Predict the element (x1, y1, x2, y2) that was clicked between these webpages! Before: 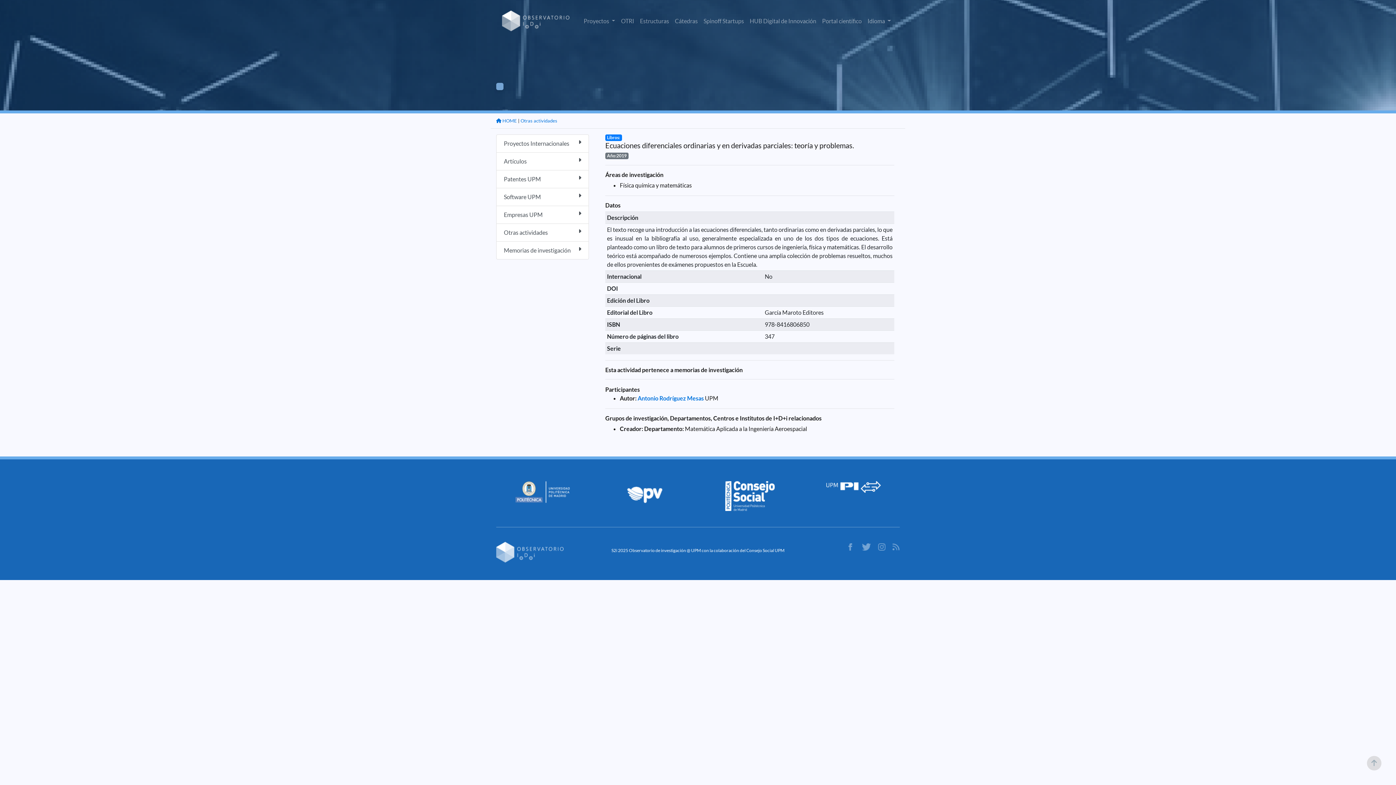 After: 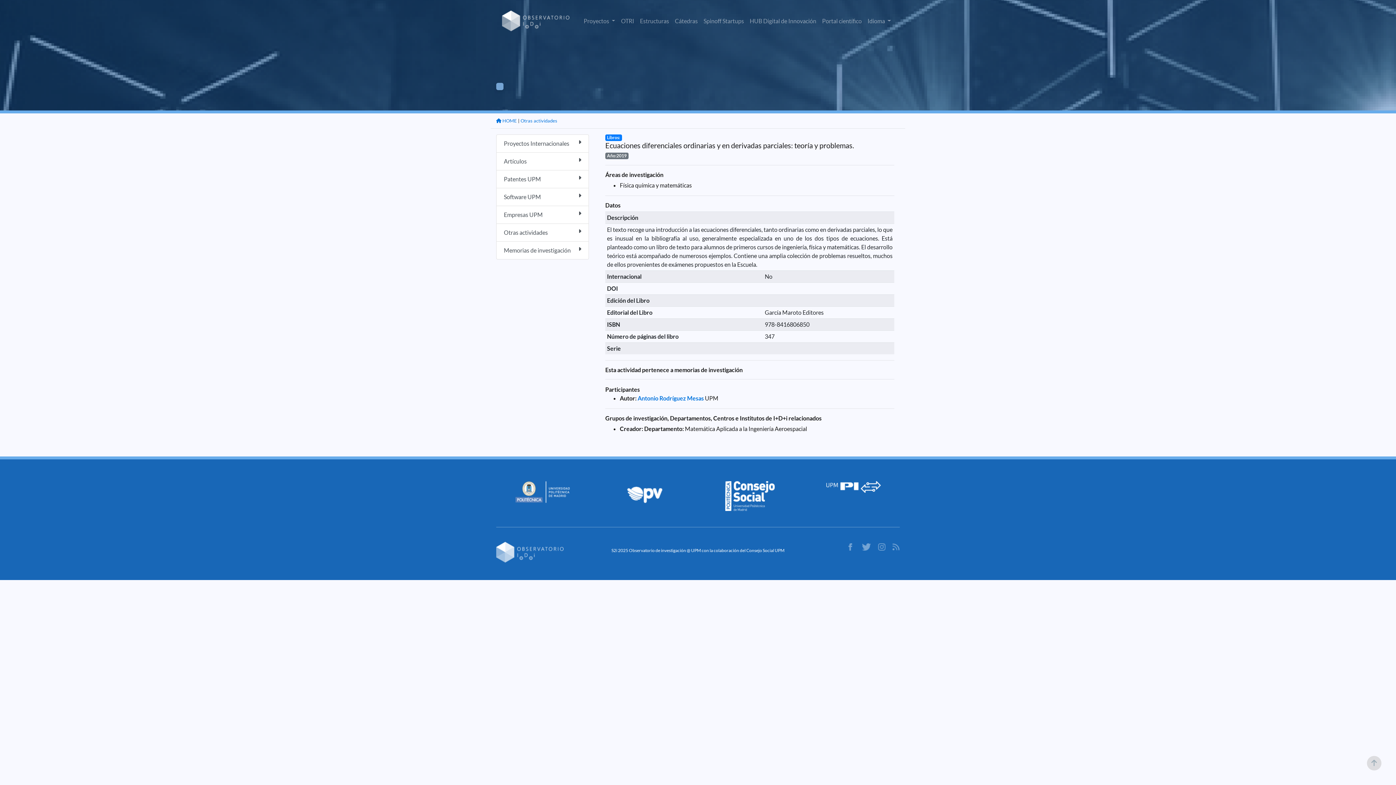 Action: bbox: (515, 488, 569, 494)